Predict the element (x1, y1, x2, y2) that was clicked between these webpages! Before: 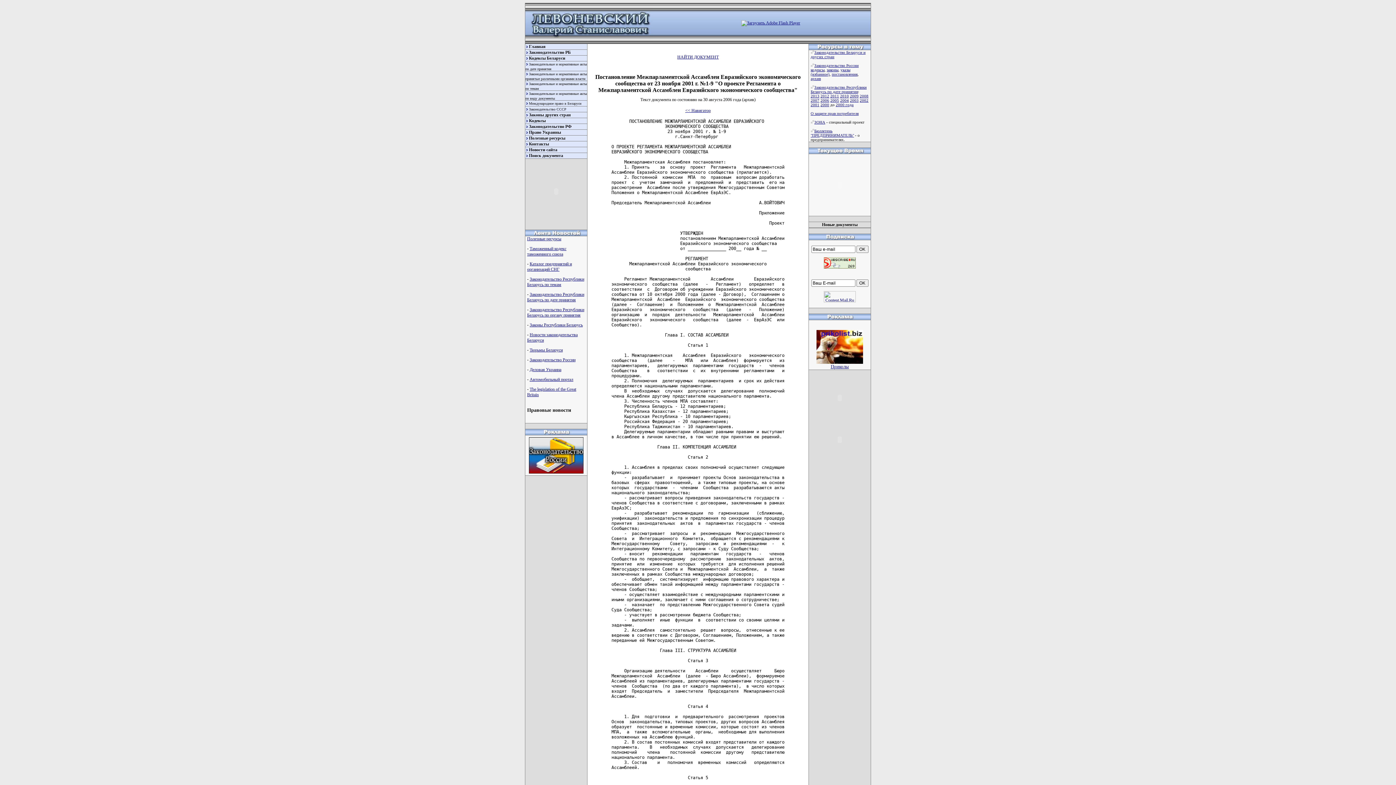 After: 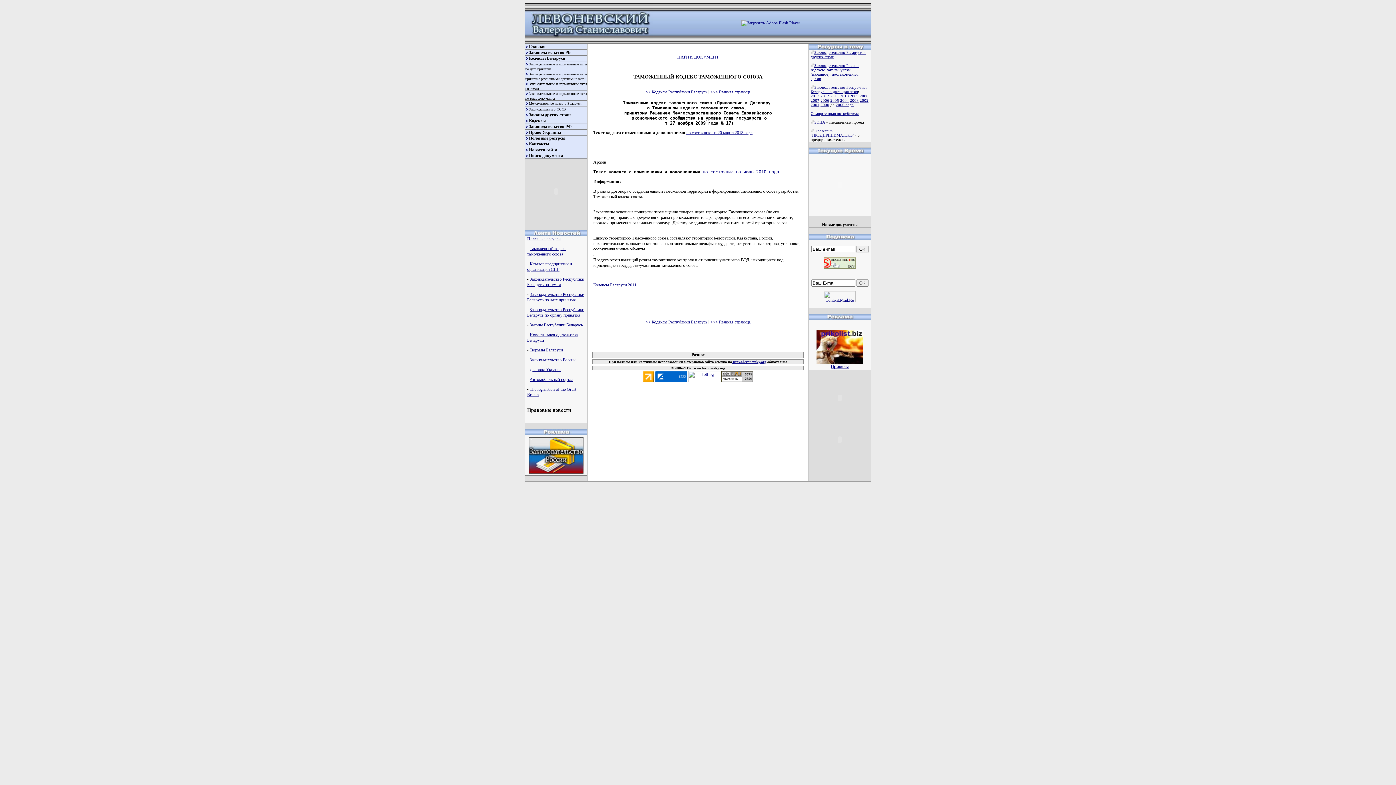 Action: label: Таможенный кодекс таможенного союза bbox: (527, 246, 566, 256)